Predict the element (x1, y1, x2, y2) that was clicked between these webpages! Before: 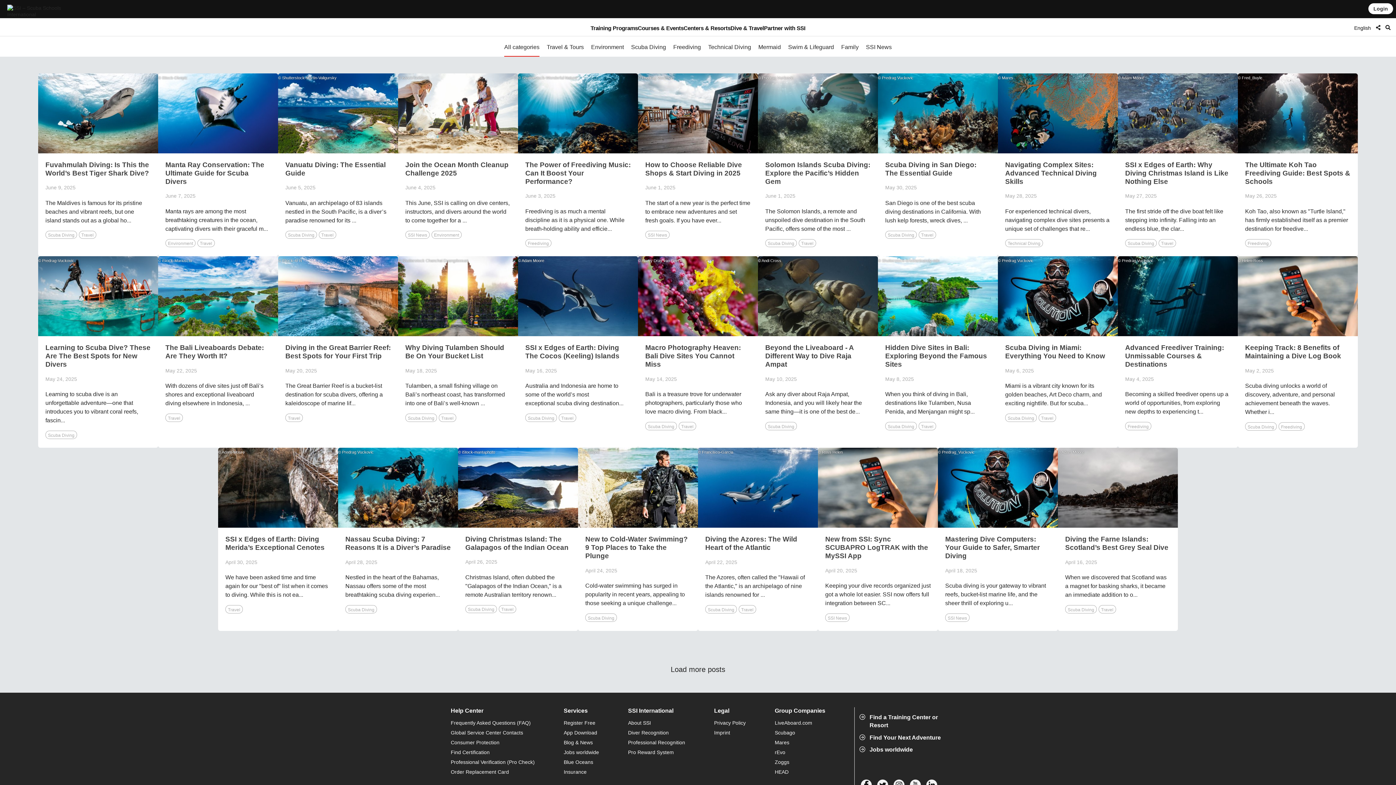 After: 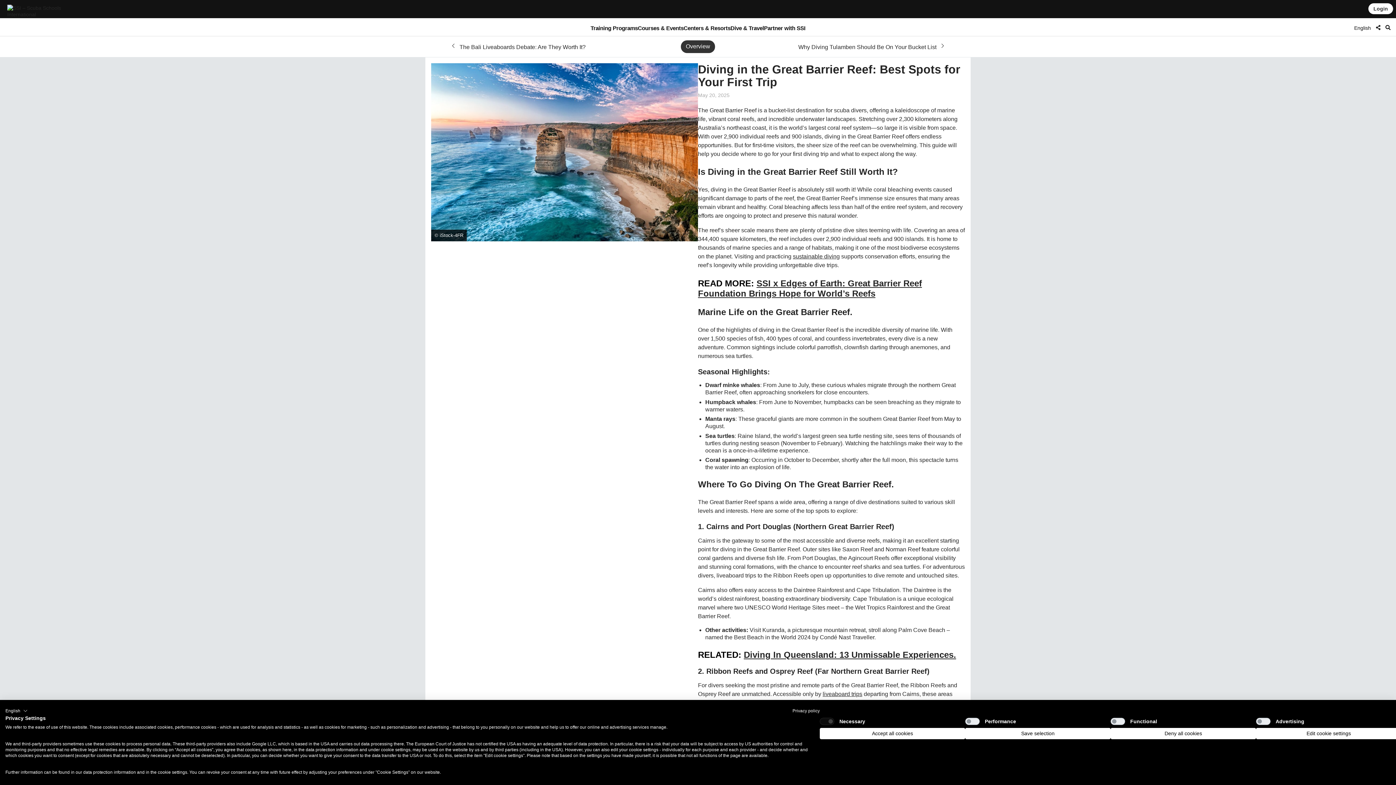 Action: label: Diving in the Great Barrier Reef: Best Spots for Your First Trip bbox: (285, 343, 390, 360)